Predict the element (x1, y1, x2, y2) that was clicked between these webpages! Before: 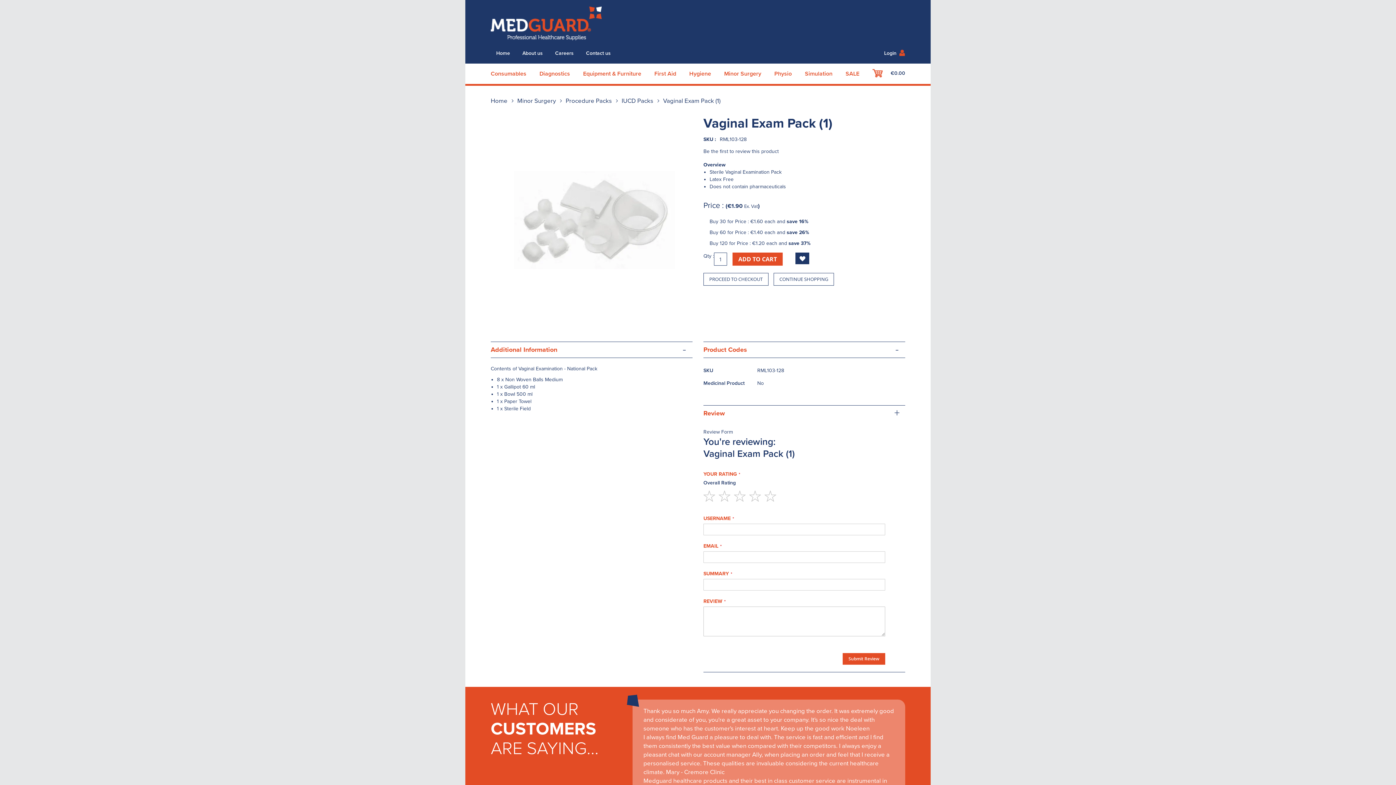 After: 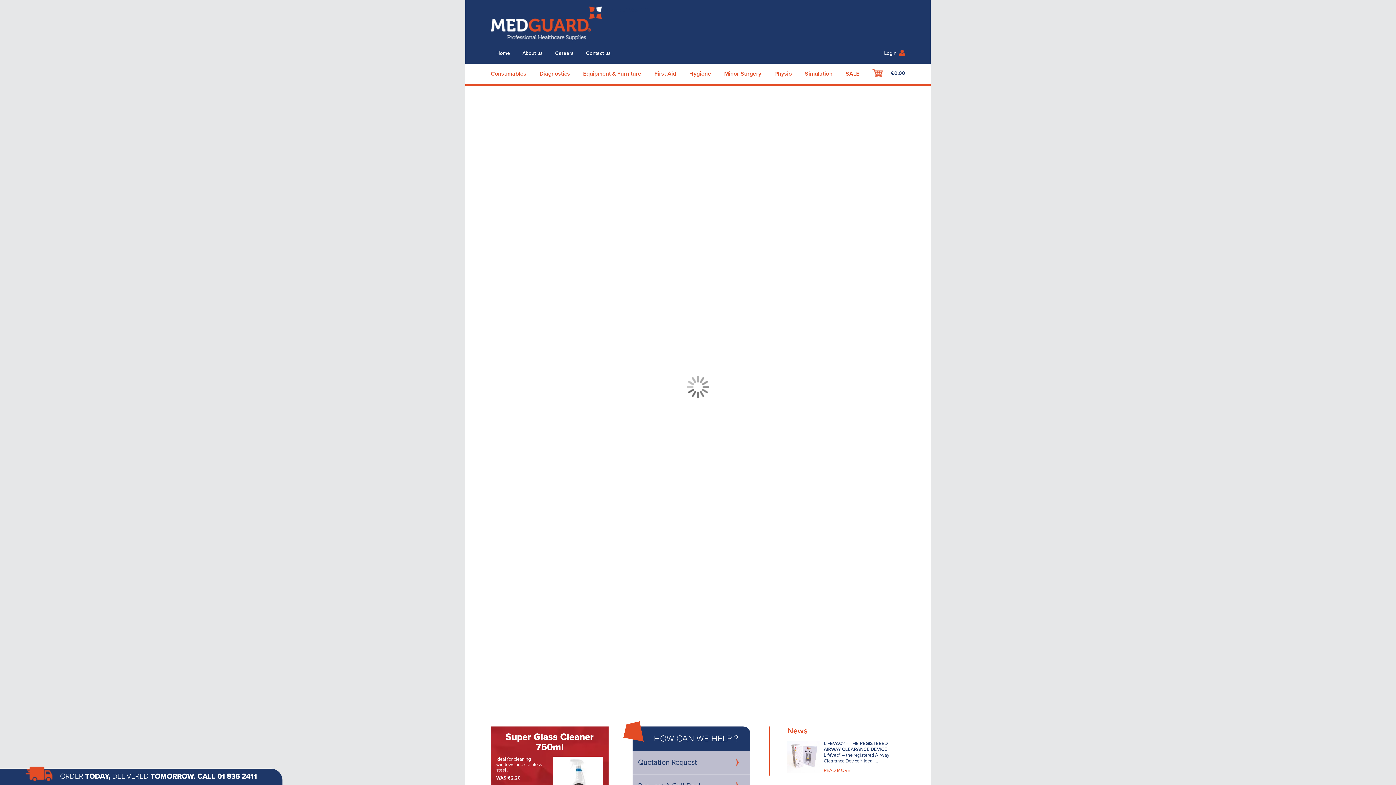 Action: bbox: (773, 273, 834, 285) label: CONTINUE SHOPPING